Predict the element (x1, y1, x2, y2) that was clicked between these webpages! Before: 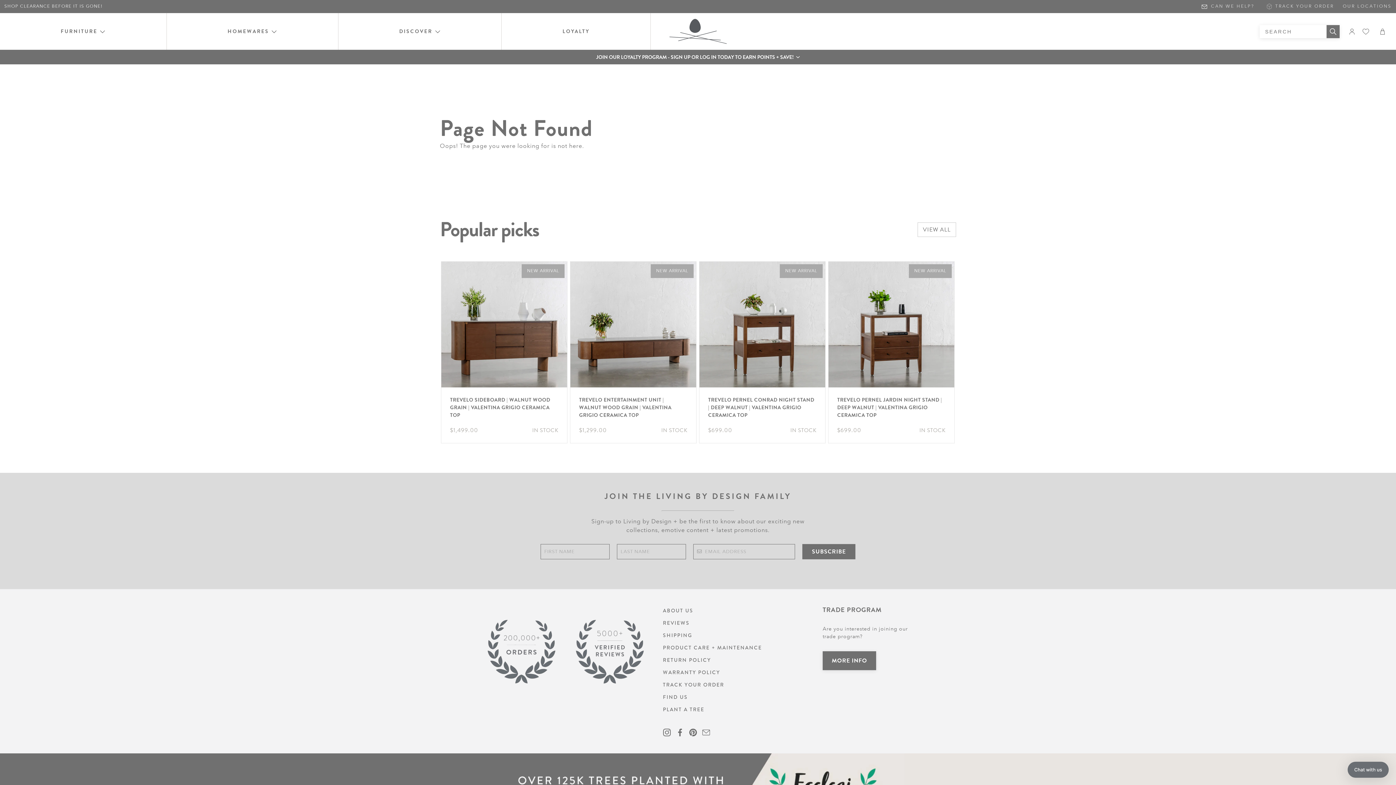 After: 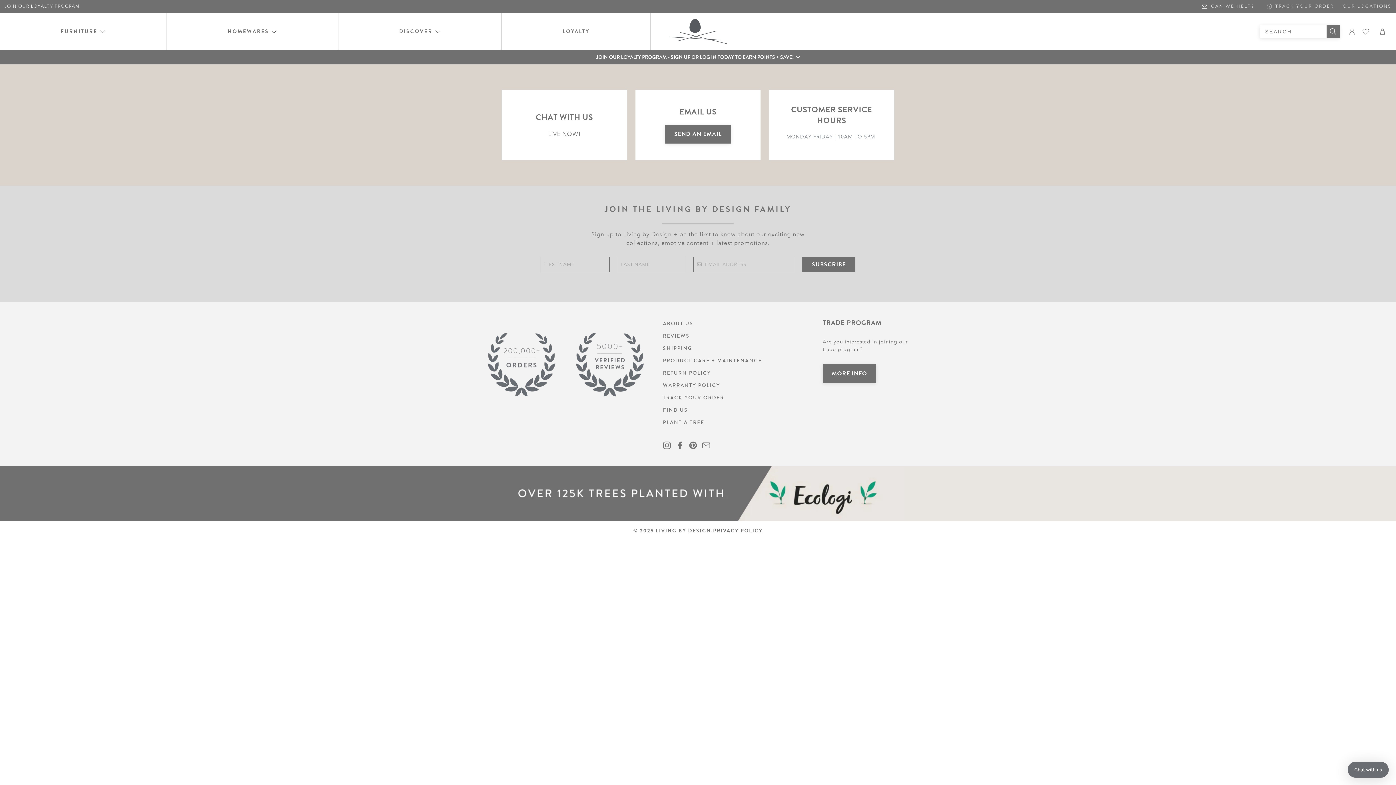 Action: bbox: (1201, 3, 1254, 9) label: CAN WE HELP?